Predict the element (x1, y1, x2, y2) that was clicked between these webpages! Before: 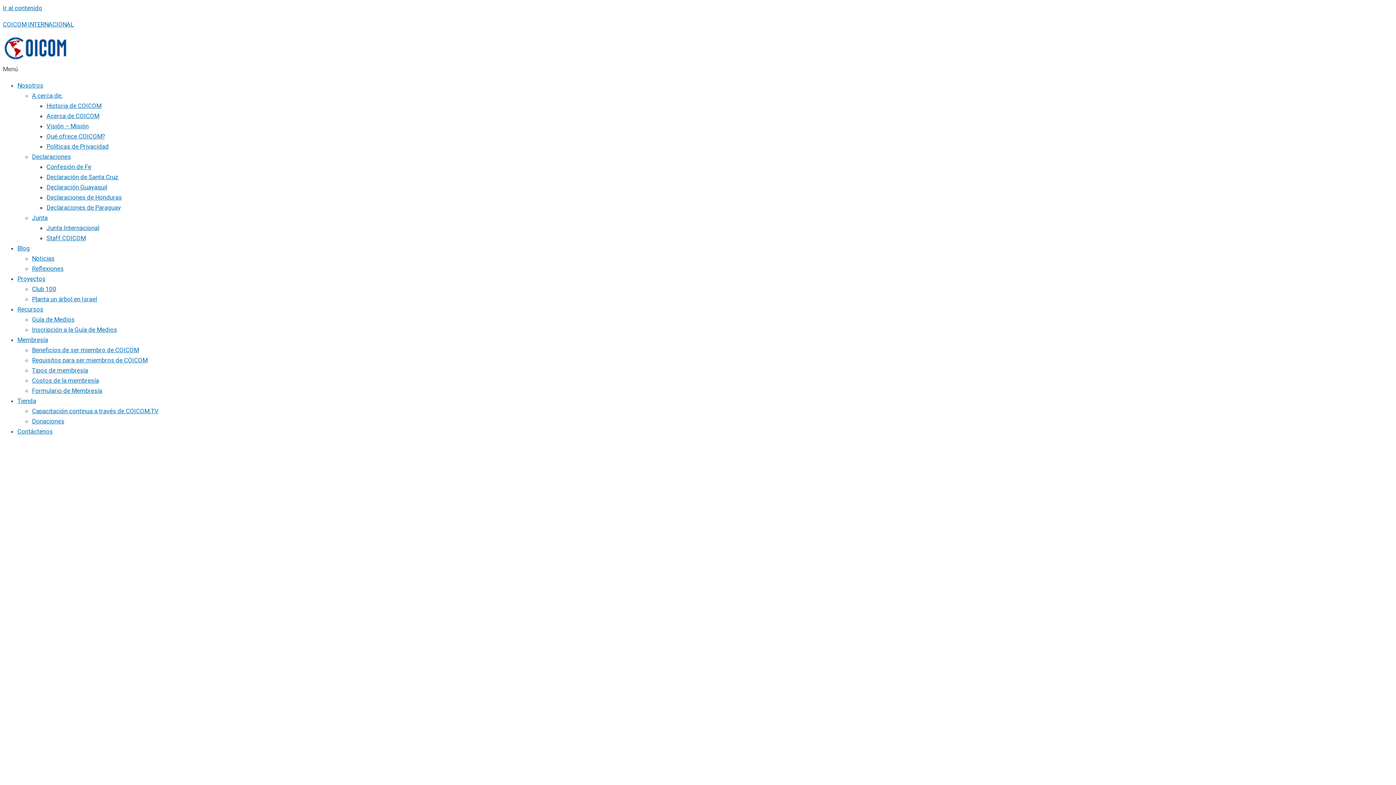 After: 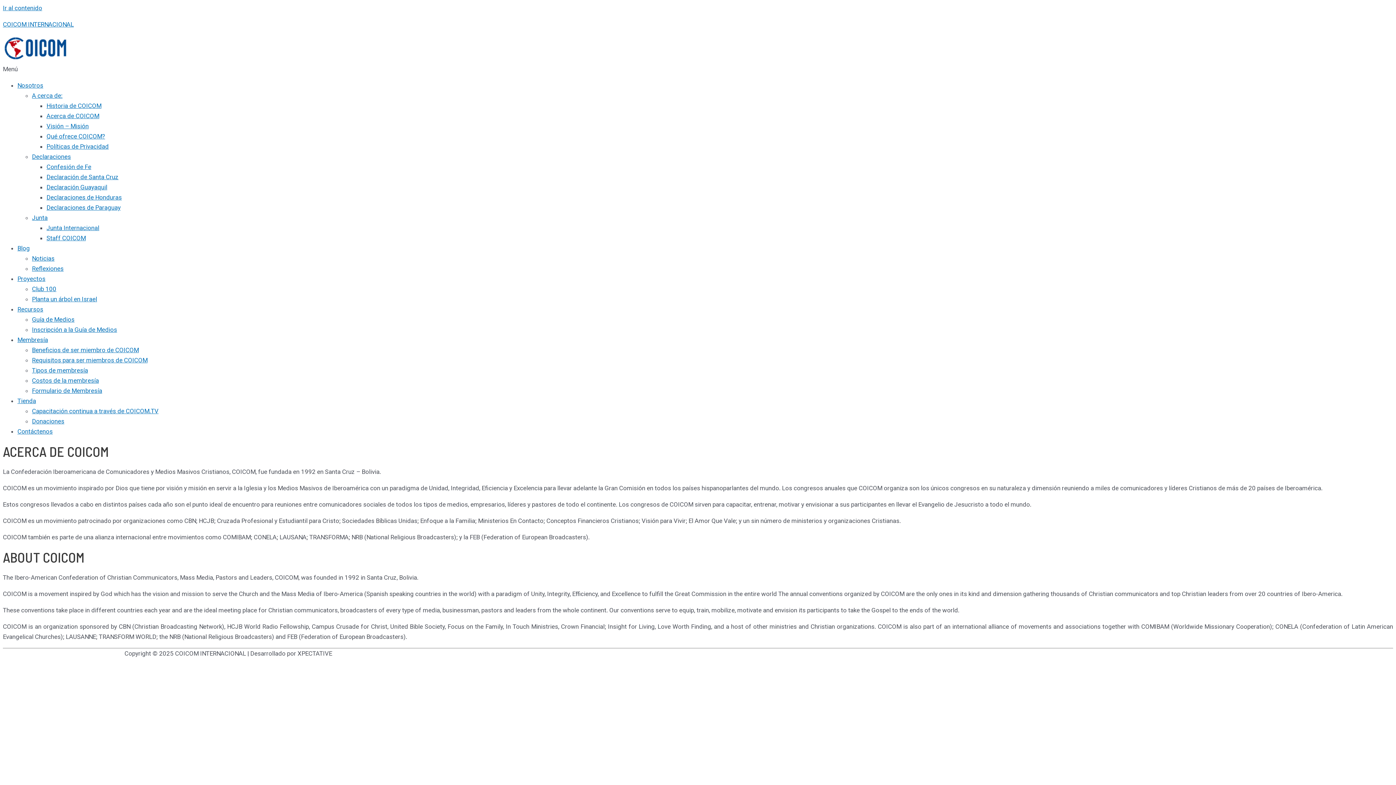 Action: bbox: (46, 112, 99, 119) label: Acerca de COICOM